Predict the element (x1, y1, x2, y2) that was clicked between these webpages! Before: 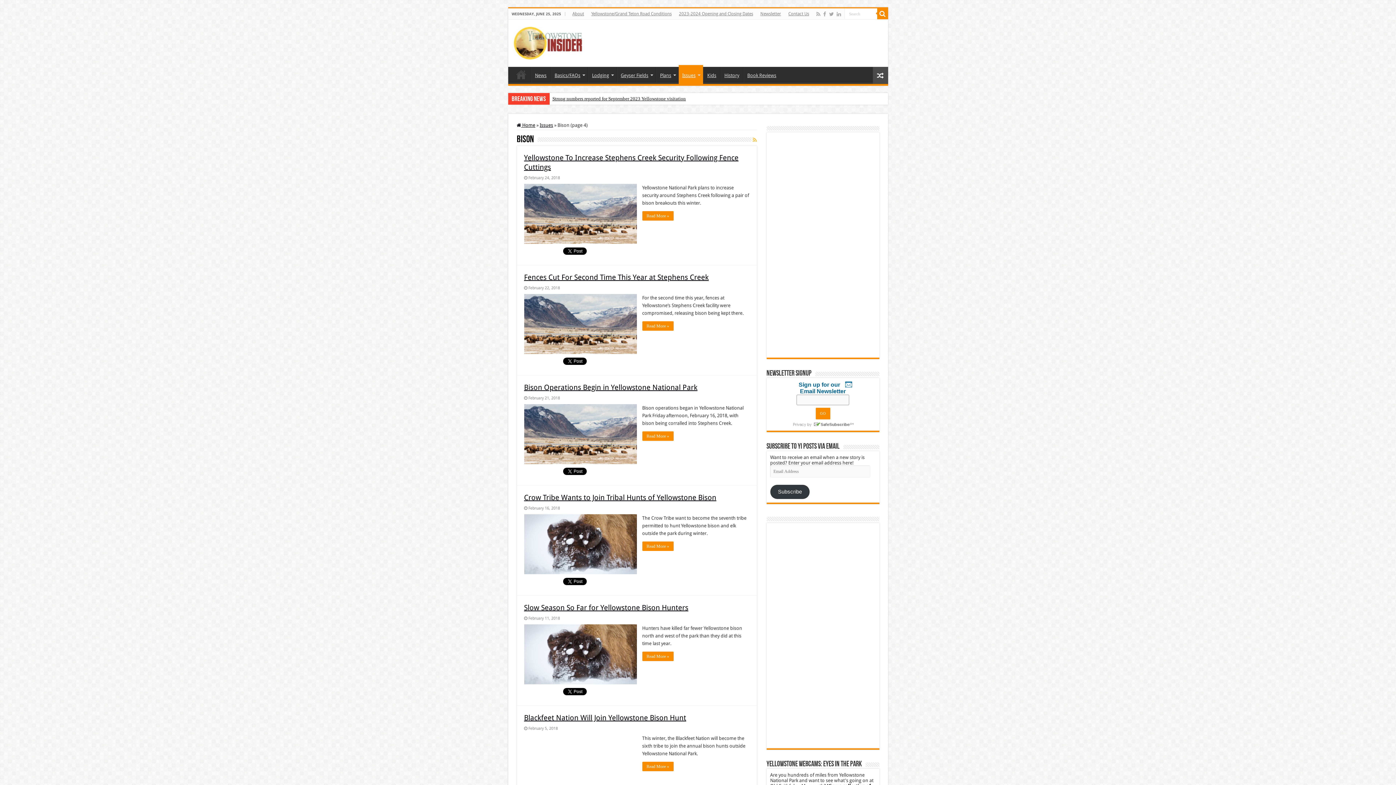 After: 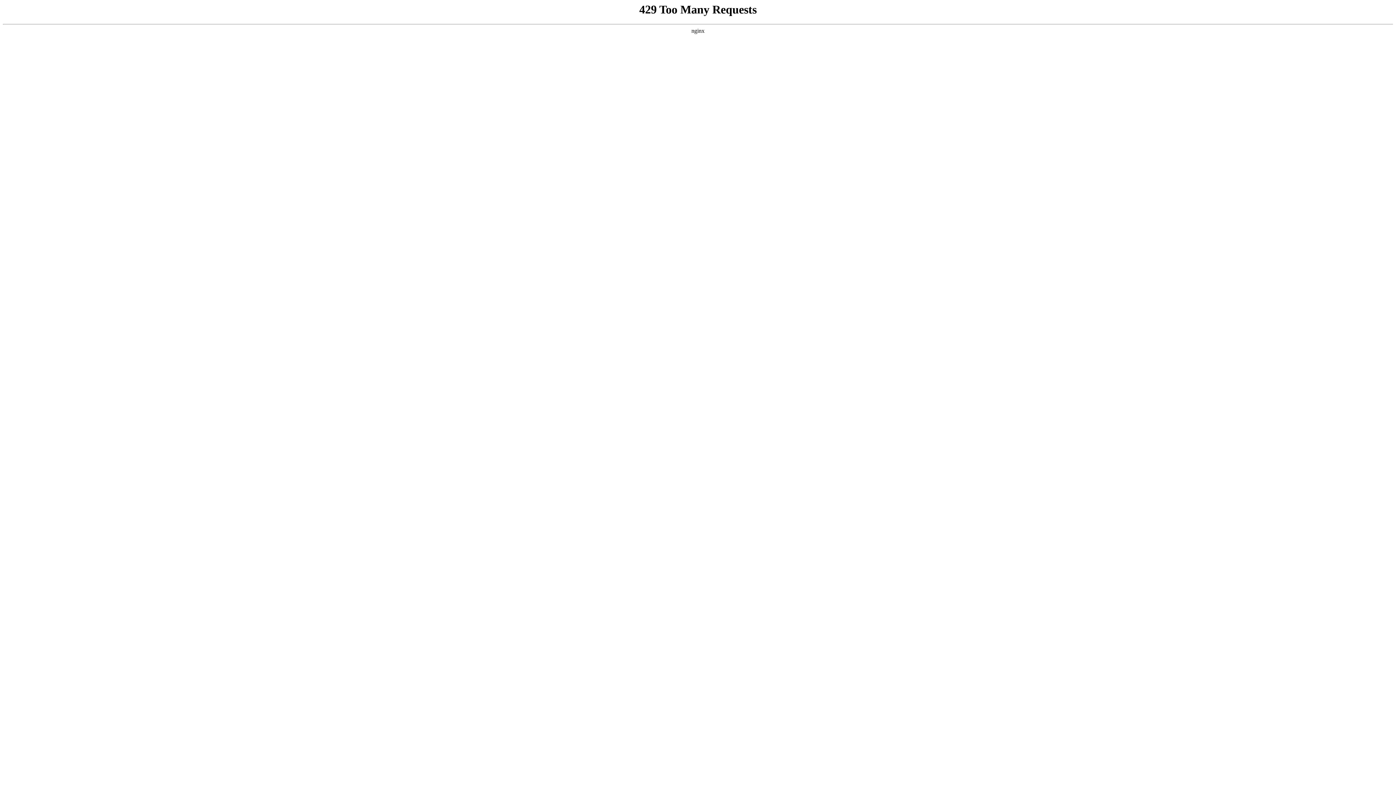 Action: label: News bbox: (531, 66, 550, 82)